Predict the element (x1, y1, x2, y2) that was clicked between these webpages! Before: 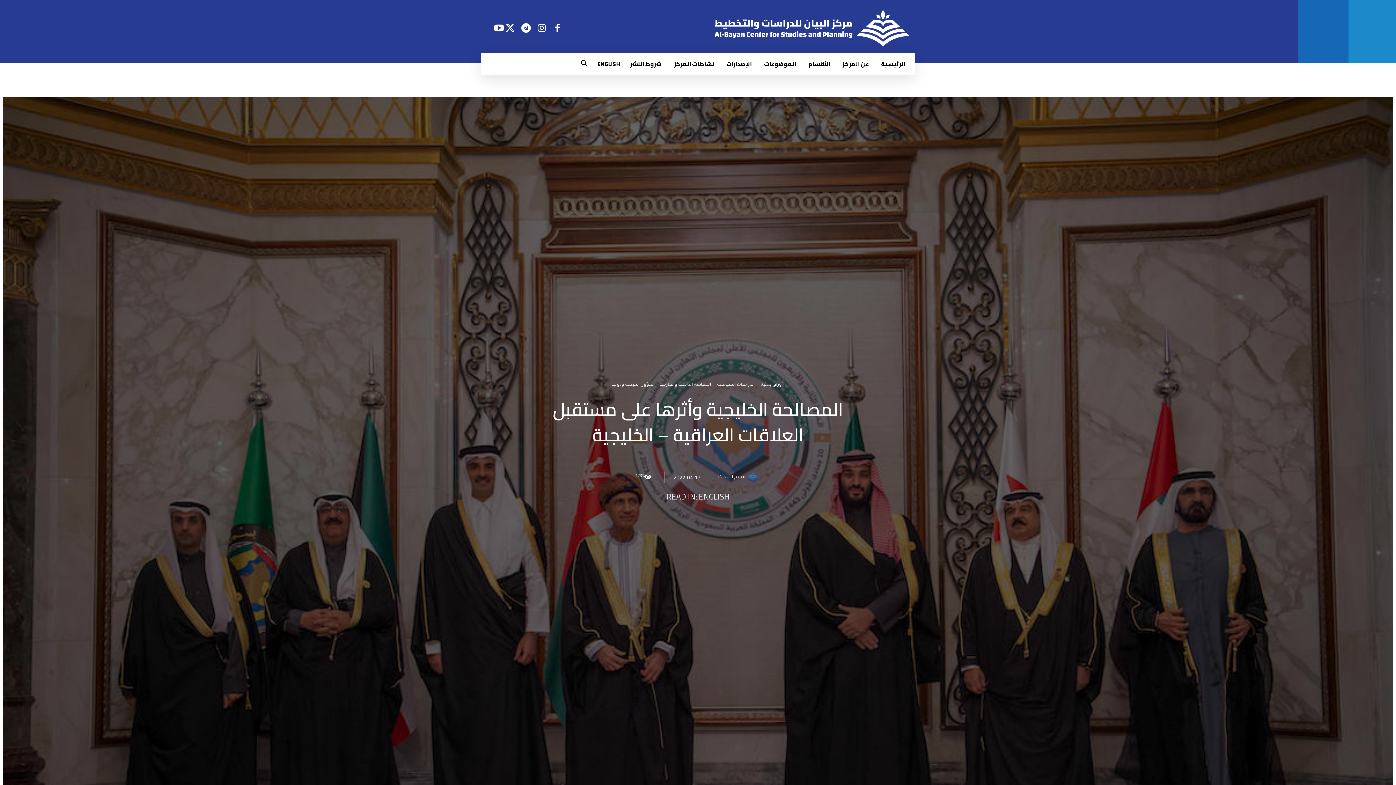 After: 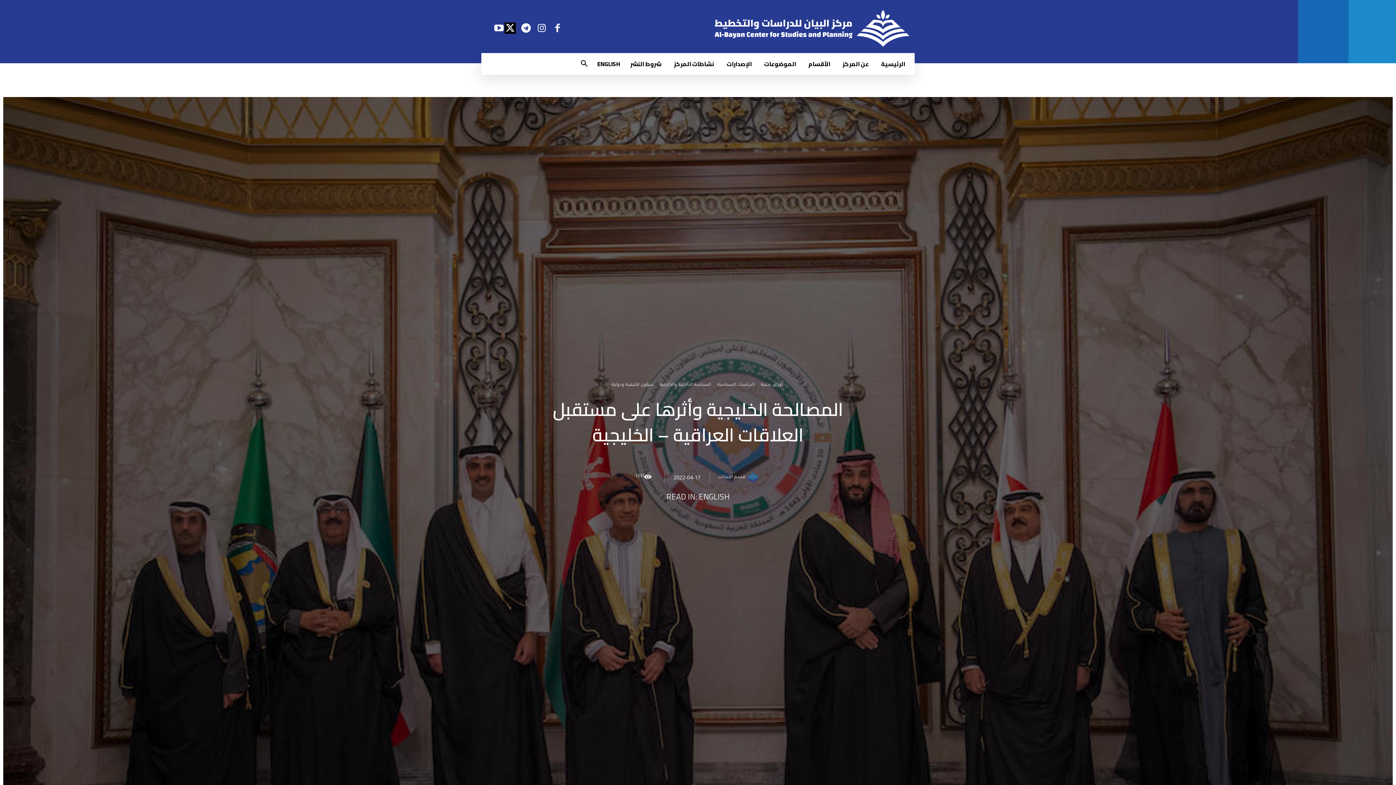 Action: bbox: (504, 22, 516, 33)